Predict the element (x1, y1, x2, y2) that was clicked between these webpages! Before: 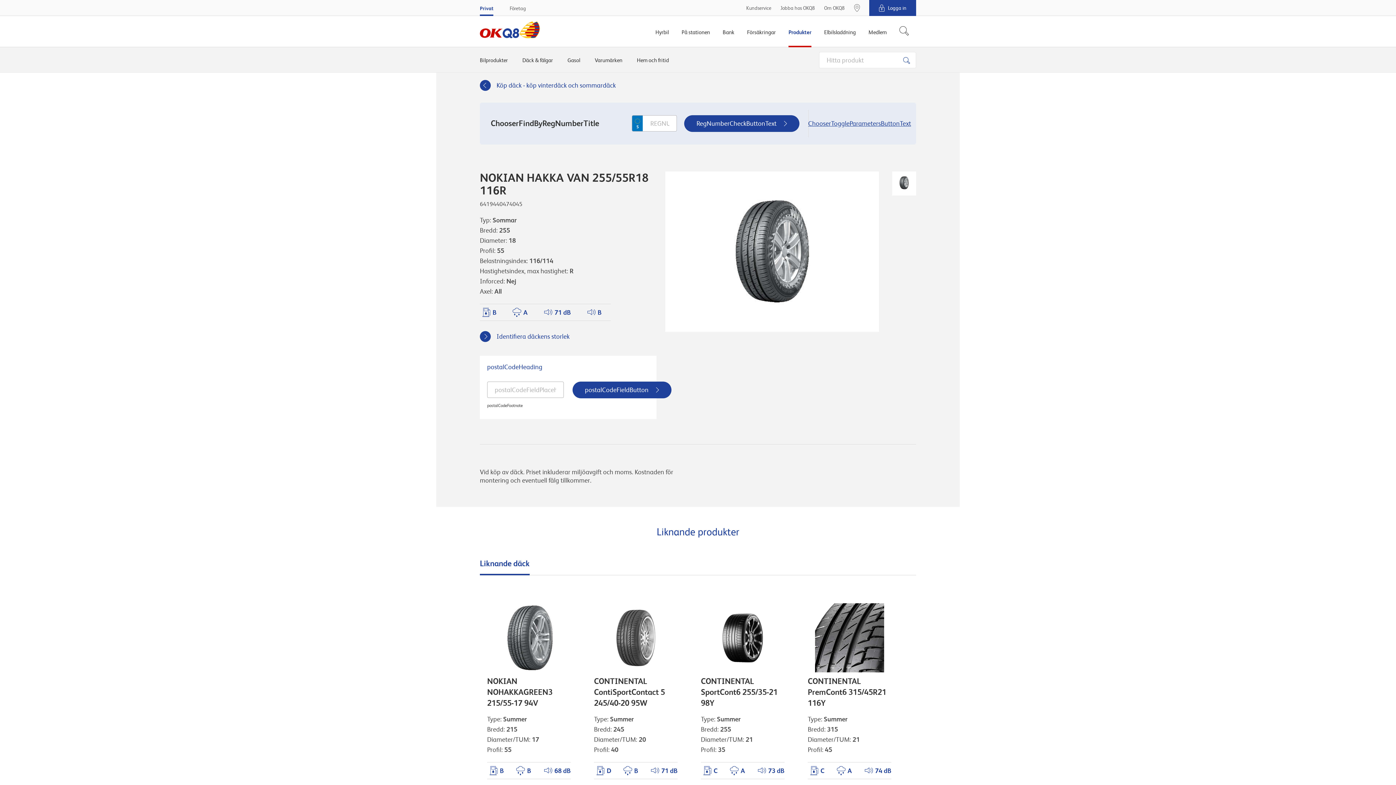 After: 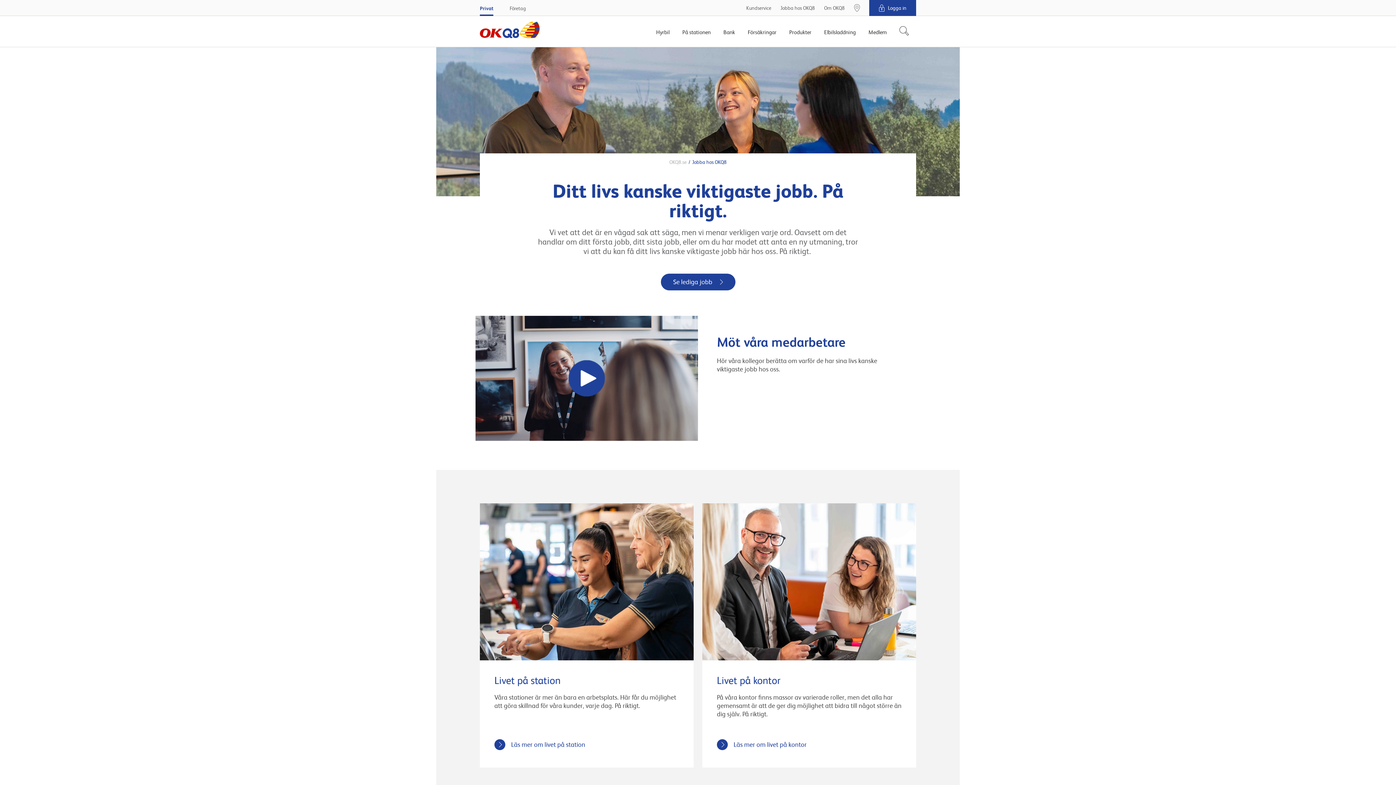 Action: label: Jobba hos OKQ8 bbox: (780, 0, 815, 16)